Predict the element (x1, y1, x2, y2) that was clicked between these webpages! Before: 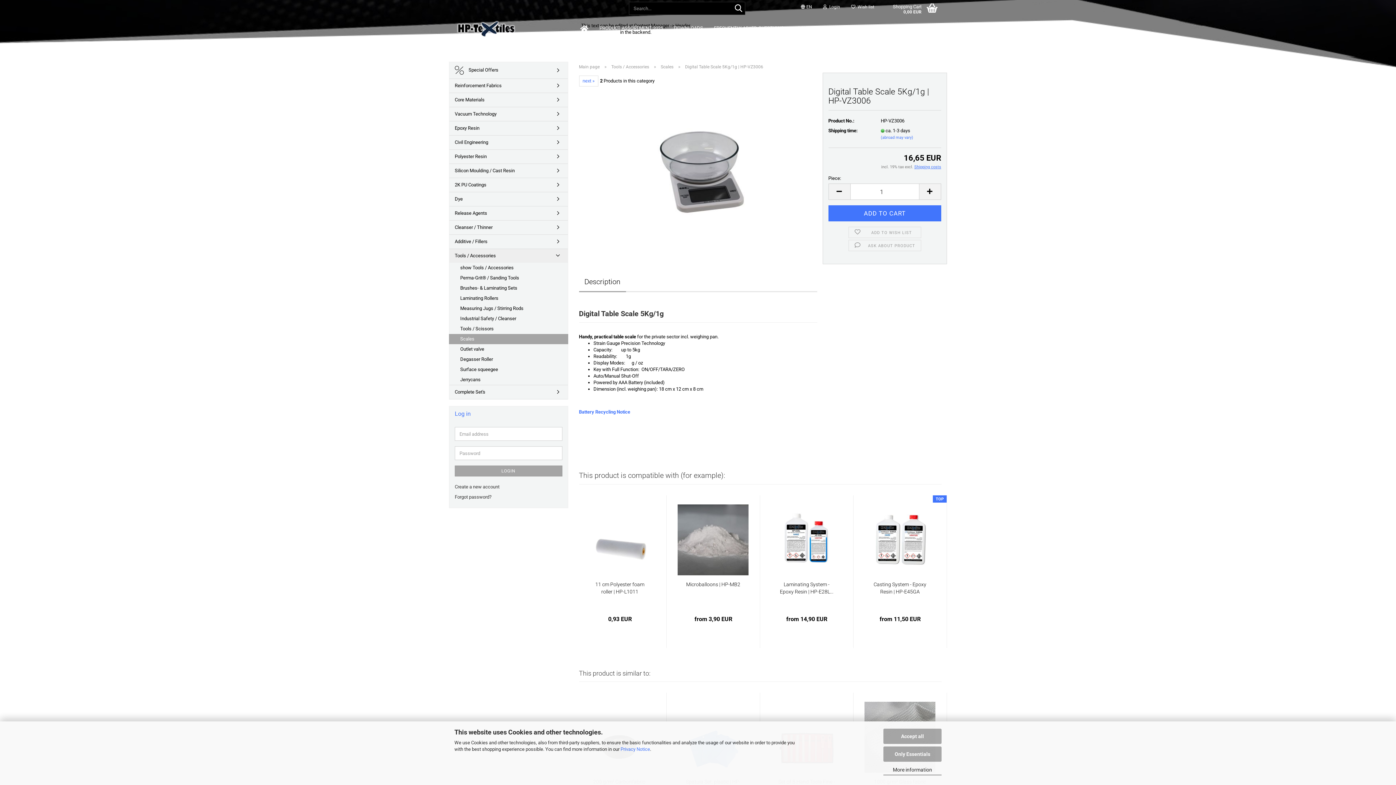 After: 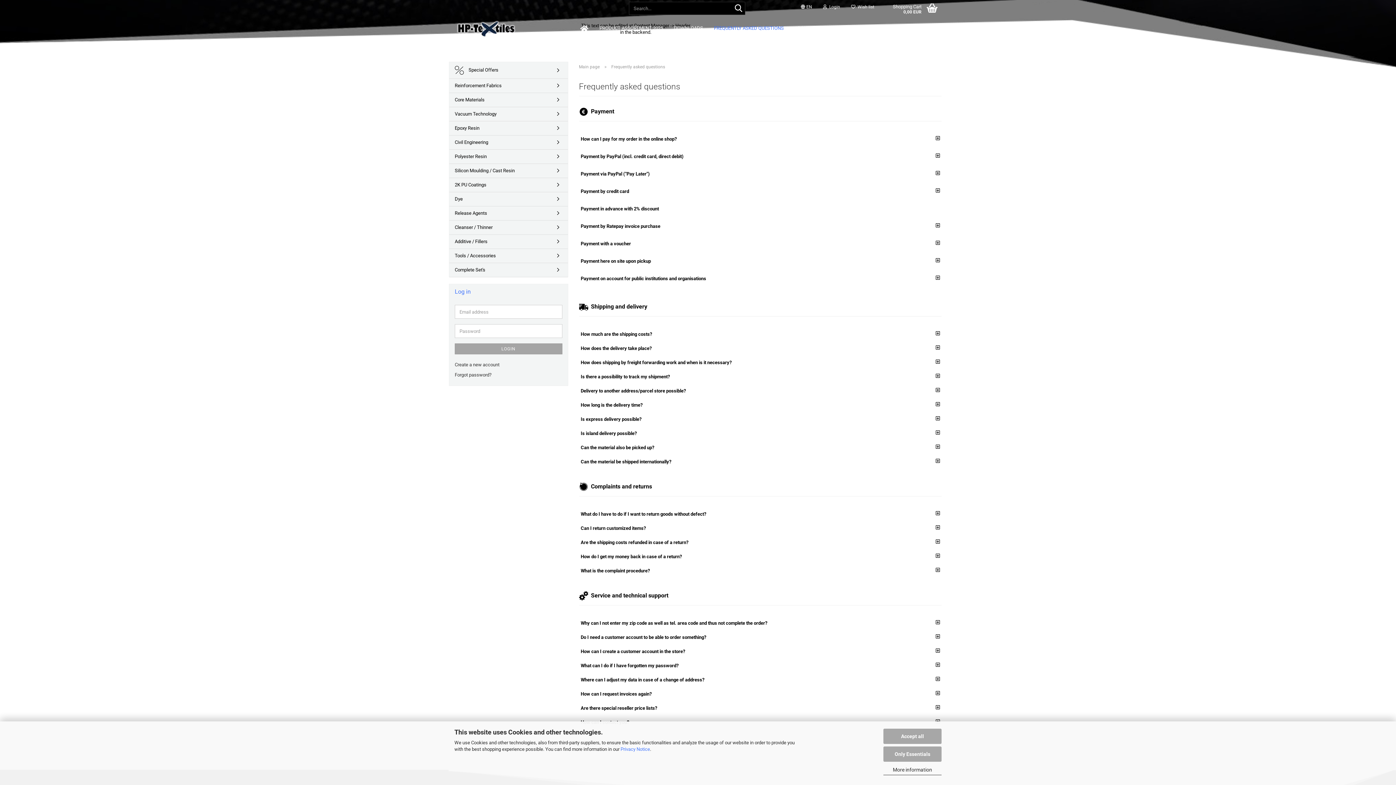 Action: bbox: (708, 20, 789, 35) label: FREQUENTLY ASKED QUESTIONS